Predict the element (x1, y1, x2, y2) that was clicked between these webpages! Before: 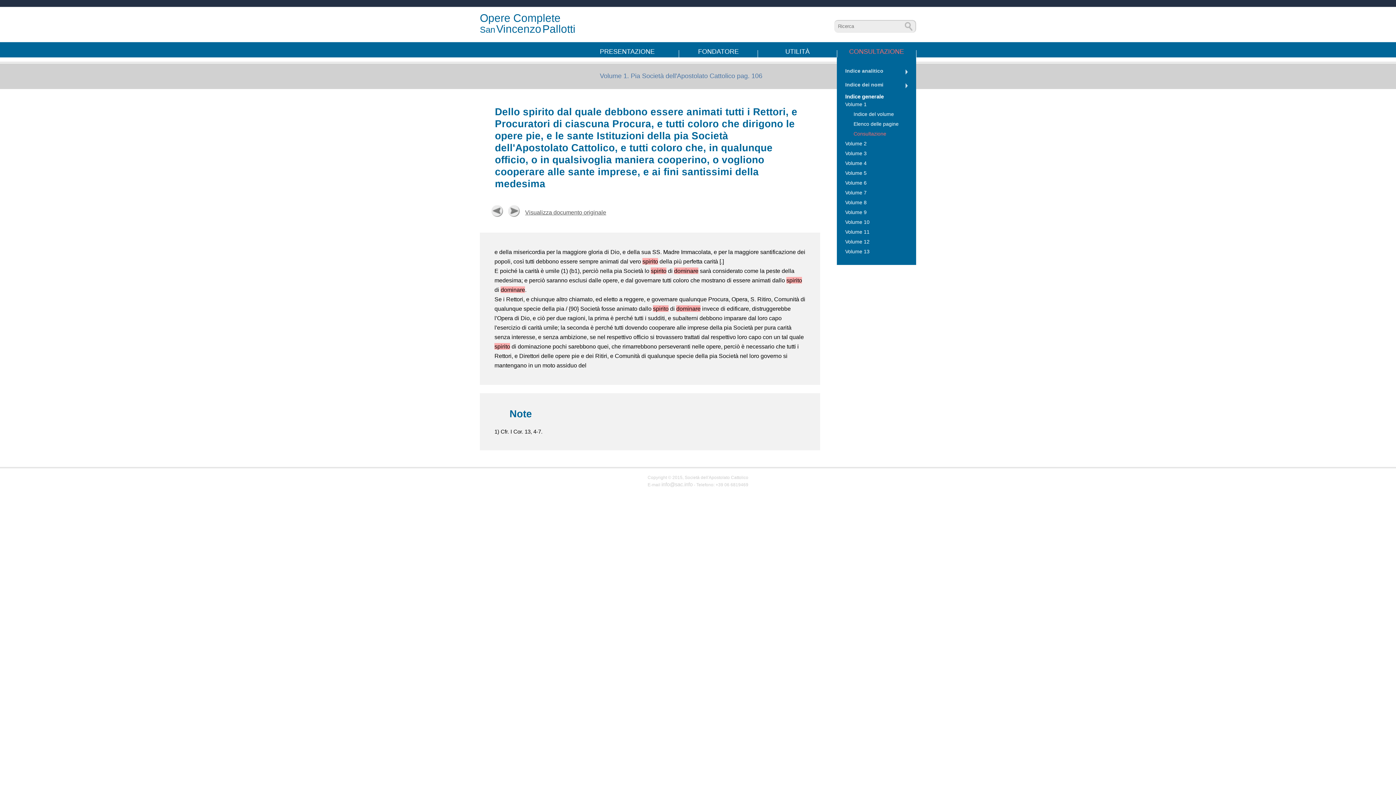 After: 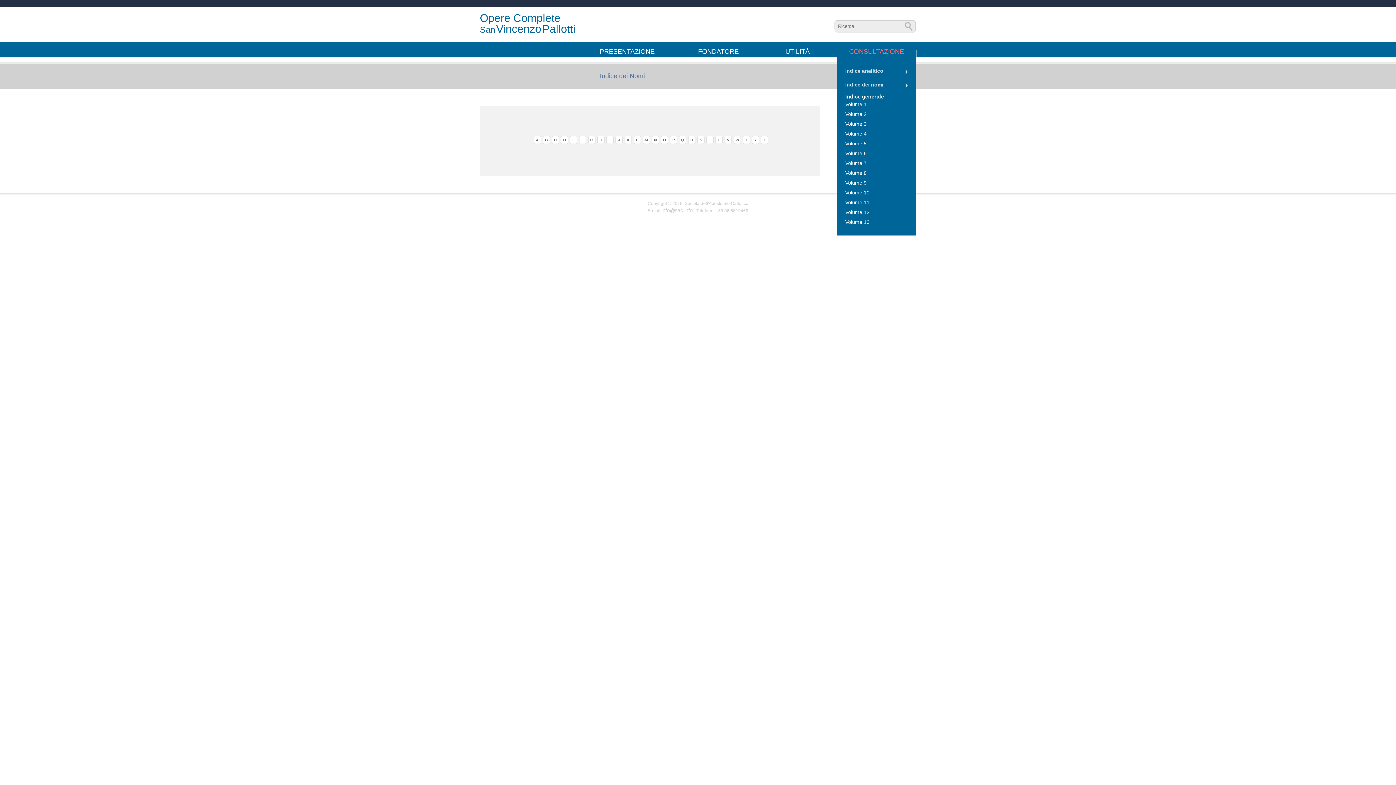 Action: label: Indice dei nomi bbox: (845, 79, 908, 93)